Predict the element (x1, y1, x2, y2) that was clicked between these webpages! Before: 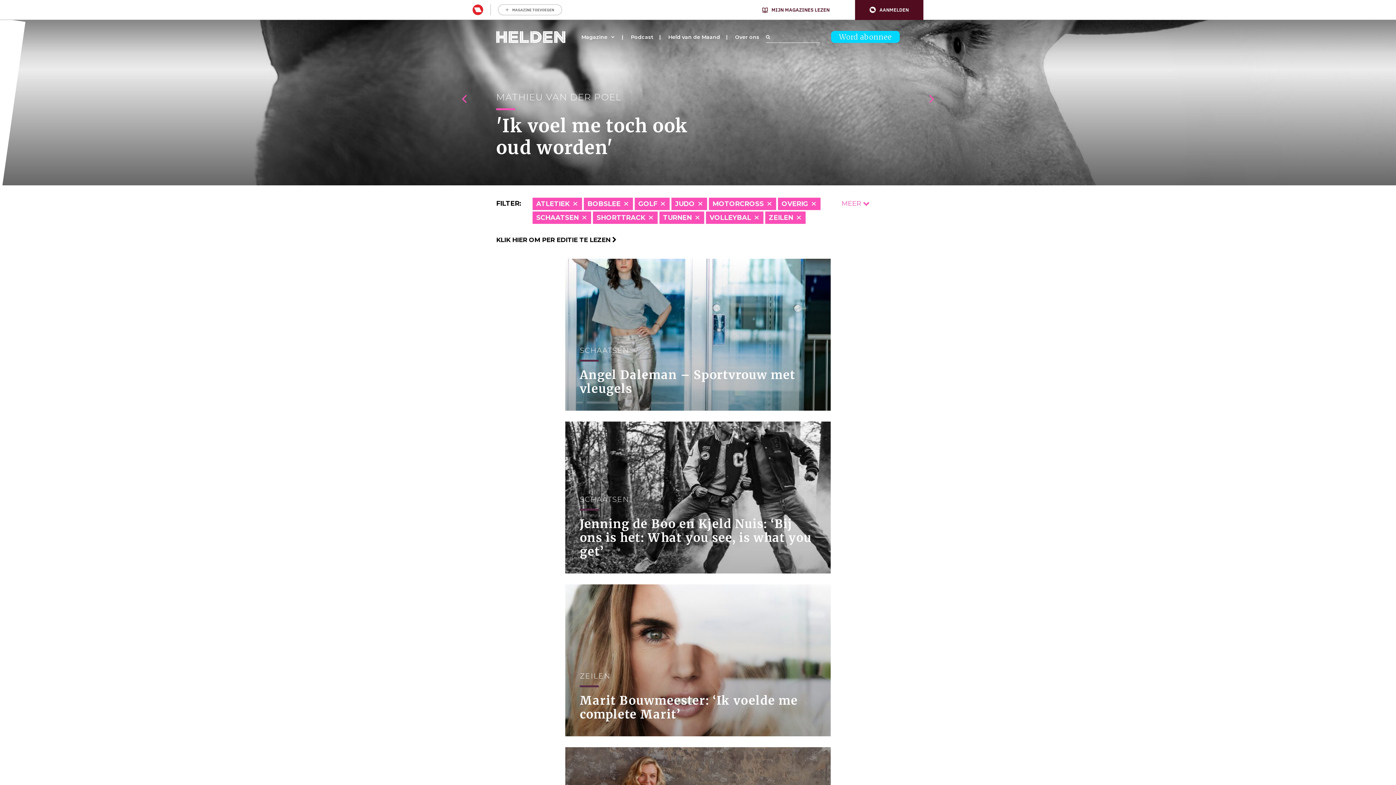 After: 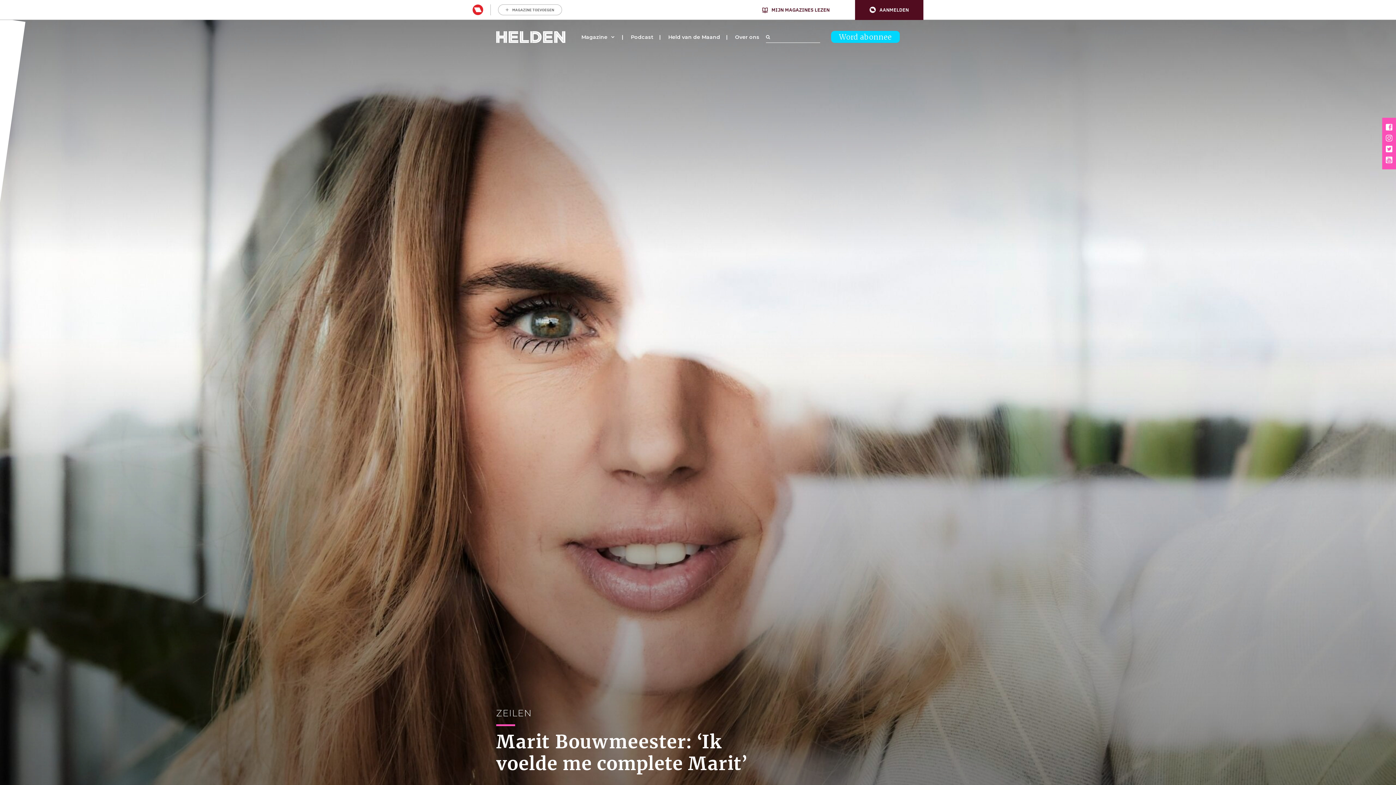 Action: bbox: (565, 584, 830, 736) label: ZEILEN
Marit Bouwmeester: ‘Ik voelde me complete Marit’
Onder toeziend oog van haar tweejarige dochter Jessie Mae kroonde Marit Bouwmeester (36) zich tot de meest succesvolle zeilster aller tijden. Ze won met overmacht olympisch goud in de ILCA 6-klasse na eerder al olympisch goud, zilver en brons én vier wereldtitels te hebben gewonnen. Deze olympische campagne bleek de meest uitdagende. We bespraken zeven momenten in het dubbeldikke jubileumnummer van Helden Magazine: “Ik stapte jankend in de taxi, dacht: is dit het nou waard?” Marit Bouwmeester [caption id="attachment_20584" align="aligncenter" width="2560"] Marit Bouwmeester[/caption] De knuffel van Jessie Mae “Vanaf het water zag ik Jessie al op de schouders van haar vader Diederick zitten. De laatste race voor de afsluitende medalrace was geweest en ik had zo’n voorsprong op mijn concurrenten dat ik al wist dat ik goud had gewonnen. Toen ik op de kant kwam, rende ik naar Jessie toe. Eindelijk kon ik haar weer in mijn armen sluiten. Ik had haar en de rest van de familie één keer gezien in die week, toevallig, toen ik langs een strandje fietste waar zij net waren. Mijn ouders, broer en zus met hun gezinnen, Diederick, Jessie en de oppas zaten met elkaar in één huis.” Lachend: “Ik denk dat zij een pittigere Spelen hebben gehad dan ik.” In Londen in 2012 won je zilver, in Rio vier jaar later werd je voor het eerst olympisch kampioen, in Tokio in 2021 was er brons. Hoe heb je je vierde Spelen beleefd? “Deze medaille was de mooiste van allemaal, maar ook de moeilijkste en meest emotionele. Als er iets is dat het moederschap mij heeft geleerd, is het: accepteren dat het niet allemaal gaat zoals je graag zou willen. Ik had Jessie al zo vaak meegenomen naar trainingskampen en wedstrijden dat ik gewend was aan onzekere factoren; aan presteren zonder slaap bijvoorbeeld.” Zorgde Jessie voor net dat beetje relativeringsvermogen? “Ja. Het lukte me in Marseille, waar we onze olympische races zeilden, heel goed om te denken: ik ga alles geven wat ik in me heb en dan zie ik wel welk resultaat erbij hoort. Dat kleine beetje relativeren werkte voor mij. Relativeren is dodelijk in topsport, maar in mijn geval zorgde het voor de juiste balans.” Jij voer de hele week vooraan. Je had zoveel punten voorsprong dat je voor de afsluitende medalrace al olympisch kampioen was. Had je dat scenario al in je hoofd zitten? “Ik had het van tevoren helemaal gevisualiseerd. Ik wist dat Marseille een locatie was waarop het kon. De omstandigheden waren heel uitdagend, maar dat biedt ook kansen. We hadden een goede tactiek uitgedacht. Ik had een goede grip op de wind, had veel snelheid in alle omstandigheden. Dus ja, ik had dat scenario wel voor ogen. Maar mijn coach Jaap Zielhuis en ik hadden ook afgesproken dat we niet meteen blij zouden zijn na een dag met goede resultaten.” Je maakte het nog even spannend. Je eindigde als elfde en twintigste in de laatste races voor de medalrace. “Ik wilde het toernooi graag in stijl afsluiten, maar er was veel heisa. Als ik won, zou ik de beste zeilster ooit worden. Veel bobo’s kwamen al langs mijn tentje op de kant voordat ik het water op ging. We zeilden op de tv-baan, de wedstrijd zou live te zien zijn. Ik werd op het water omringd door cameraboten en helikopters. Ze blokkeerden mijn zicht, ik kon het water niet meer goed zien vanwege al die boten om me heen. Tegen Jaap zei ik: ik heb niks van de wind kunnen voelen, je moet me helpen. Een valkuil is dan om te gaan twijfelen, maar Jaap zei: ‘Je gaat vol overtuiging varen, daadkracht tonen.’ In de tweede race lag ik vooraan, tot de wedstrijd werd afgelast. Er stond te weinig wind. We moesten opnieuw starten. Maar de wind was zo instabiel. Ik maakte een cruciale fout, eindigde in de middenmoot. Gelukkig had ik een comfortabele voorsprong.” Je grote concurrent, de Deense Anne-Marie Rindom, won zilver. Het was in het verleden vaak stuivertje wisselen tussen jullie, op de Spelen in Tokio won zij goud. Wanneer kreeg je de bevestiging dat je haar in Marseille zou verslaan? “Ik had voor de start van de Spelen pas één keer een uurtje in mijn olympische boot kunnen varen. Vanaf het moment dat ik hem had opgehaald, was er iedere keer weer wat: de ene keer waaide het te hard en mochten we het water niet op. De andere keer moesten Jessies neusamandelen eruit, dus toen ben ik naar huis gevlogen. Vlak voor de start van ons toernooi ben ik naar Marseille gegaan. Toen kon ik het water niet op omdat het toernooi van de 49er-klasse al was gestart. Op de eerste wedstrijddag voelde ik mijn boot pas voor het eerst echt aan. Ik was de haven nog niet uit of wist: aan de boot gaat het niet liggen. Helden Magazine nummer 74 Het eerste deel van het interview met Marit Bouwmeester is afkomstig uit Helden Magazine nummer 74. In het dubbeldikke jubileumnummer wordt uitgebreid teruggeblikt op het waanzinnige sportjaar 2024. Ronald Koeman siert de cover van deze 180 pagina’s tellende editie. De bondscoach spreekt zich uit over de ziekte van zijn vrouw Bartina, de kritiek van analisten op spelers en op ‘zijn’ Oranje, de overvolle agenda, Memphis Depay en zijn rol als opa. Olympische Spelen Sportman van het Jaar Harrie Lavreysen komt aan het woord en tal van intimi verklaren het succes van de baanrenner die dit jaar drie keer olympisch goud en drie wereldtitels won. Ook powervrouw Sharon van Rouwendaal, winnares van goud in Parijs en GOAT (Greatest Of All Time) in haar sport, doen haar verhaal. Nieuwe held Worthy de Jong, beroemd om het gouden schot waarmee hij de 3x3 basketballers de titel bezorgde, spreekt af met Victoria Koblenko. De gouden roeiers van de dubbelvier, Finn Florijn, Lennart van Lierop, Koen Metsemakers en Tone Wieten, komen samen voor een reünie op de Bosbaan. Hockeykeeper Pirmin Blaak bezorgde de Nederlandse hockeyers eindelijk weer goud, maar hij heeft er veel voor moeten opofferen. Over powervrouwen gesproken: wat te denken van Marianne Vos? Op haar 37ste behaalde de wielrenster olympisch zilver in Parijs en verzekerde zich van de wereldtitel op gravel. Puck Pieterse was op weg naar zilver op de mountainbike in Parijs. Toen reed ze lek. Vierde. Daarna pakte ze wel de wereldtitel in het veldrijden en ze werd wereldkampioen onder 23. Ze doet haar verhaal in de rubriek De Dag Dat Alles Misging. Sportjaar 2024 2024 was ook het jaar van de doorbraak van Joy Beune. Lang stond ze te boek als de vriendin van Kjeld Nuis, maar dit jaar groeide ze uit tot de nieuwe schaatskoningin. Ze won wereldtitels op de ploegenachtervolging en 5000 meter én werd glansrijk wereldkampioen allround. Tijd voor een schitterende shoot. En wat te denken van Jerdy Schouten? Hij veroverde de landstitel met PSV, werd binnen no time een onmisbare schakel voor de ploeg van Peter Bosz en het Nederlands elftal. Ook werden hij en zijn vrouw Kirsten ouders van Gioia. “Ik heb het toch maar mooi geflikt.” Verder: Edwin en Annemarie van der Sar vertellen over het noodlot dat hen allebei trof: een hersenbloeding. Annemarie kreeg die in 2009, Edwin vorig jaar, vlak nadat hij opstapte bij Ajax. Edwin: “Mij is wel honderdduizend keer gevraagd of het door de stress is gekomen en of er een oorzaak te vinden was. Ik weet het niet.” Jorn, Inger en Kay zijn broers en zus én ze zijn alle drie handbalinternational. De weg naar de top ging niet altijd over rozen. Shorttrackster Selma Poutsma wil ook een topper op de langebaan worden en vertelt dingen die je nog niet van haar wist. Een portret van de nieuwe Lionel Messi: zijn naam is Lamine Yamal, zeventien jaar, nu al ster van Barcelona en EK-winnaar Spanje. Maar ook punt van discussie vanwege zijn afkomst. En nog veel meer!